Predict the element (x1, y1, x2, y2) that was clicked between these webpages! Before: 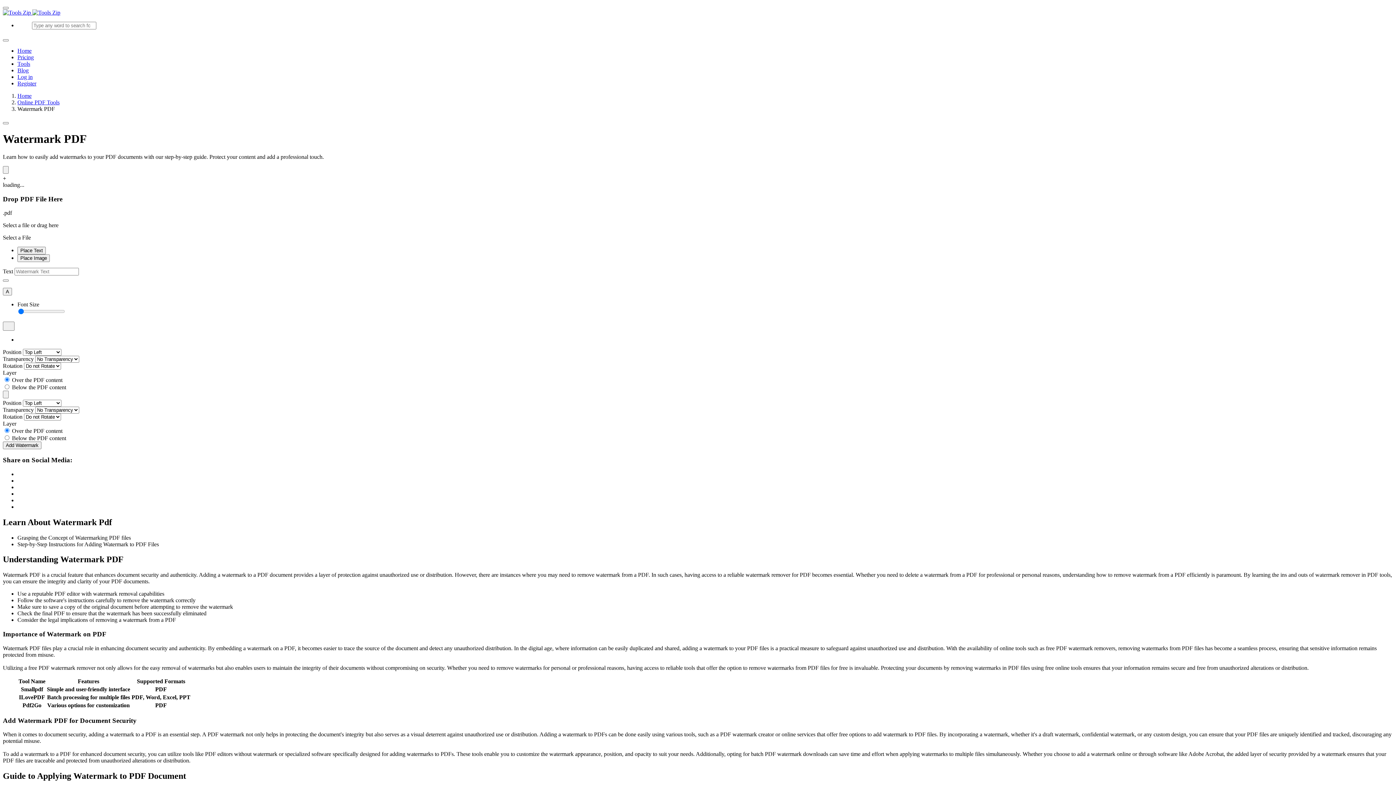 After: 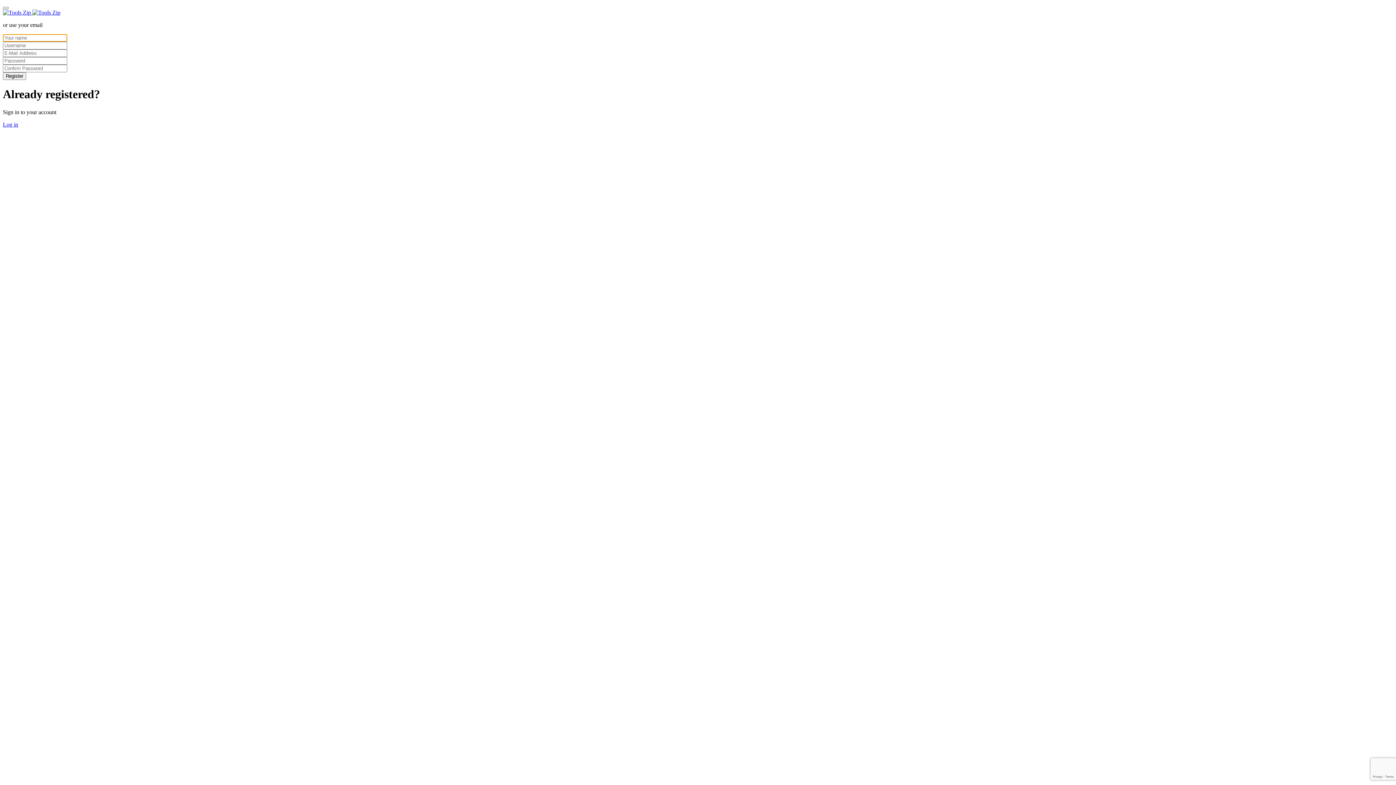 Action: bbox: (17, 80, 36, 86) label: Register